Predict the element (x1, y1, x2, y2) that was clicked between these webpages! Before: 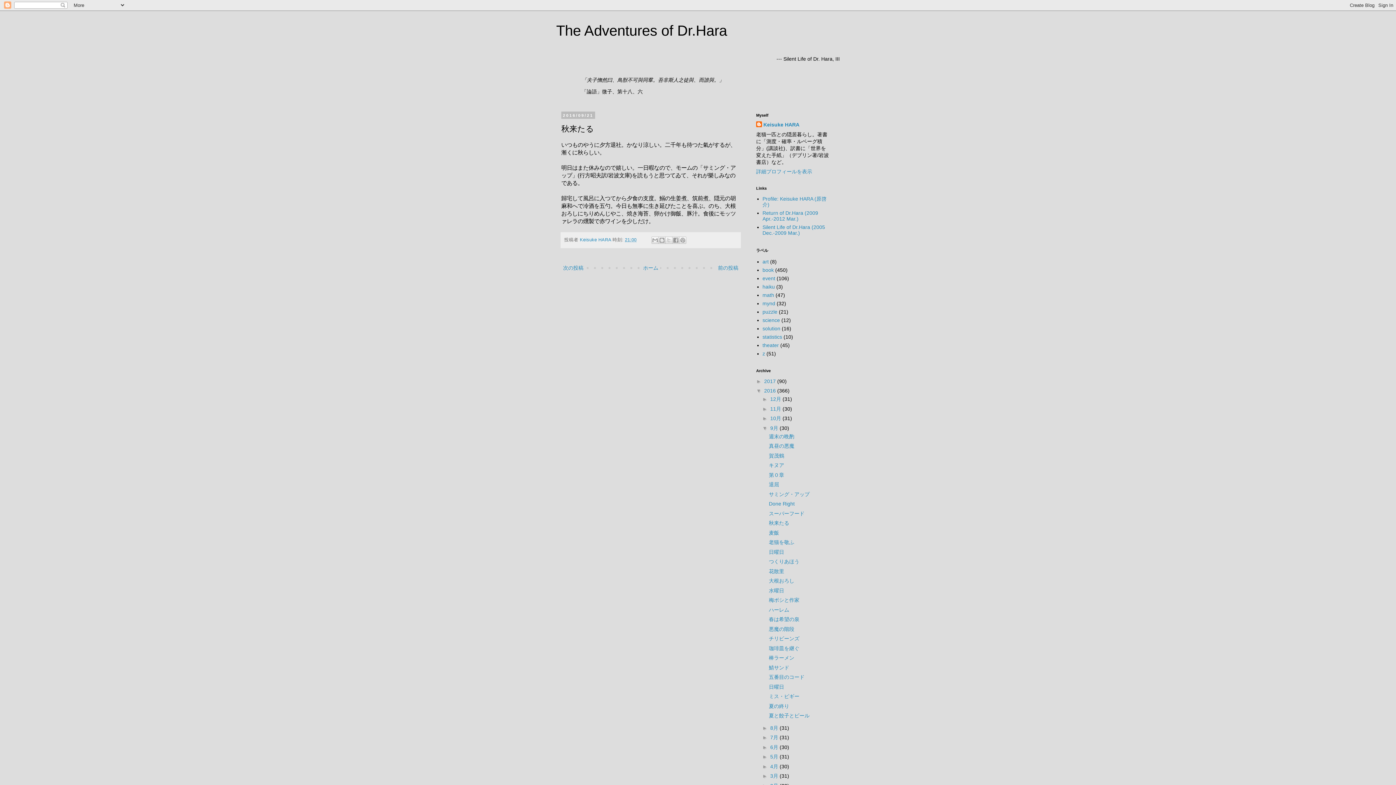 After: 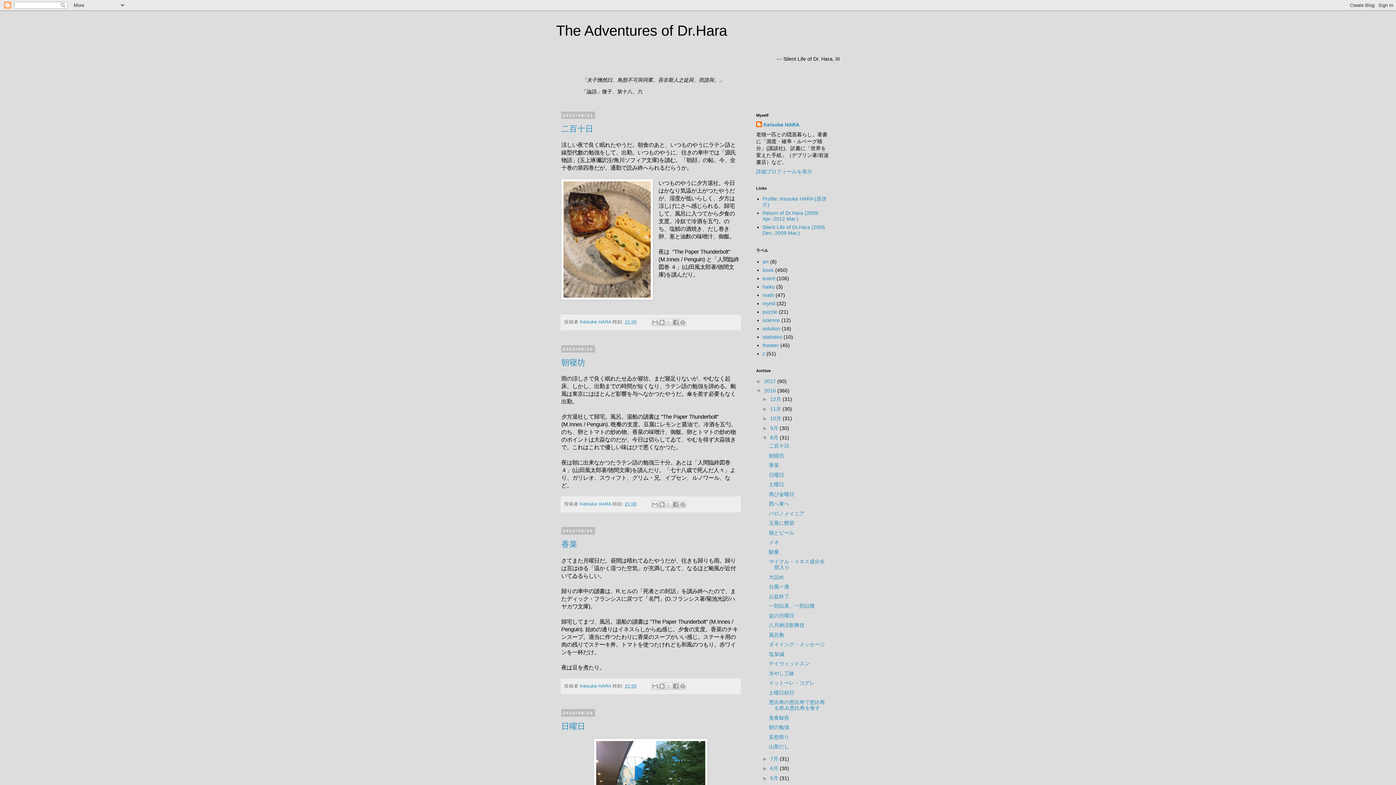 Action: bbox: (770, 725, 779, 731) label: 8月 